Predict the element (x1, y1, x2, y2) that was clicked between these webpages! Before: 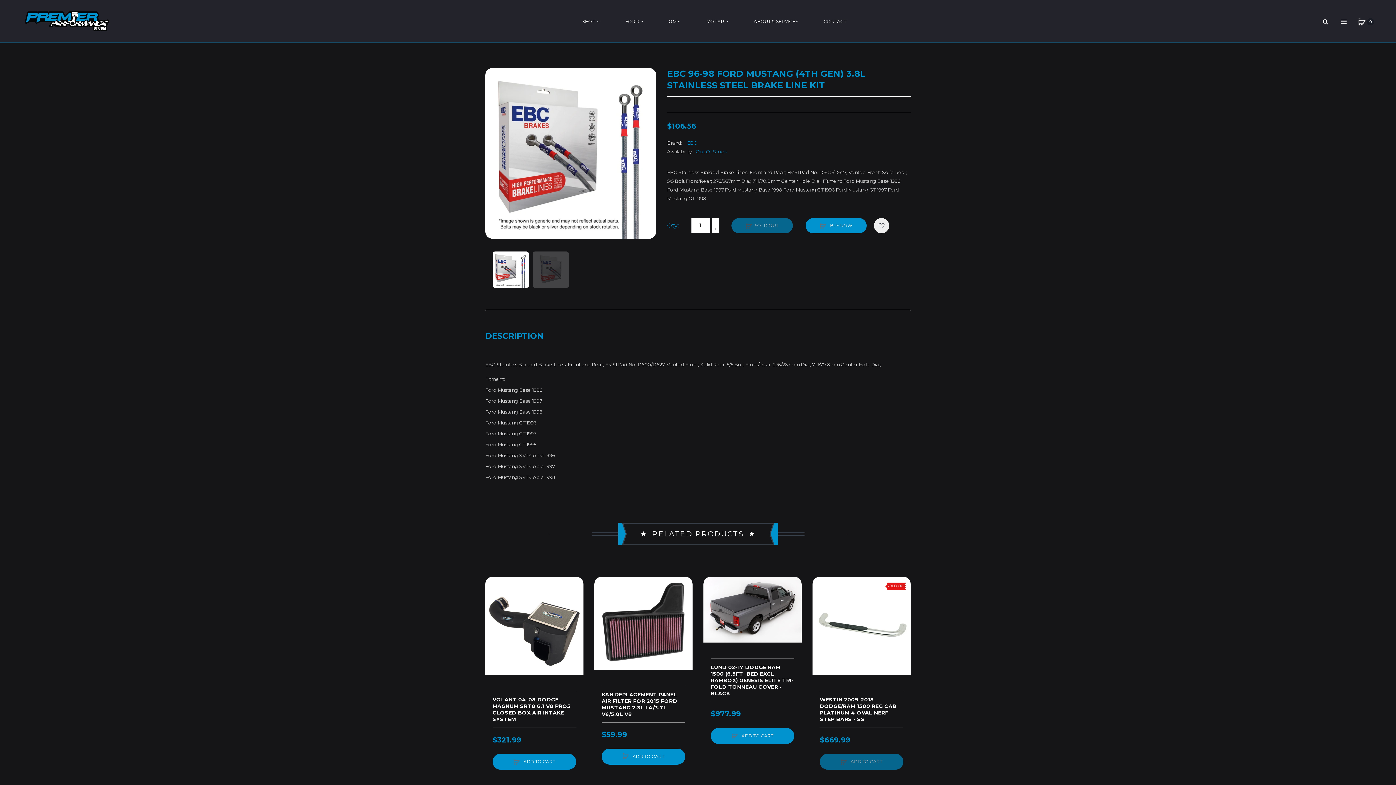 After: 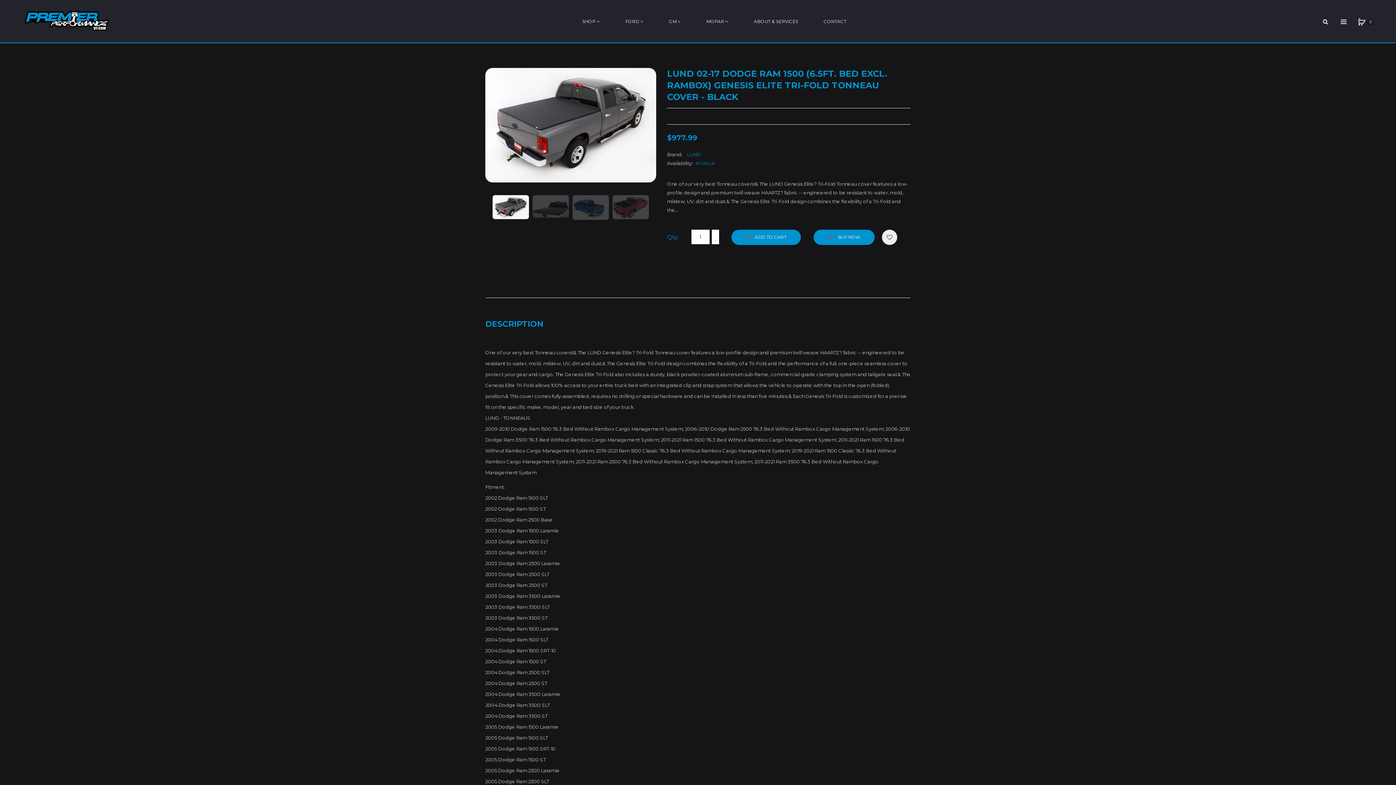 Action: bbox: (703, 577, 801, 642)